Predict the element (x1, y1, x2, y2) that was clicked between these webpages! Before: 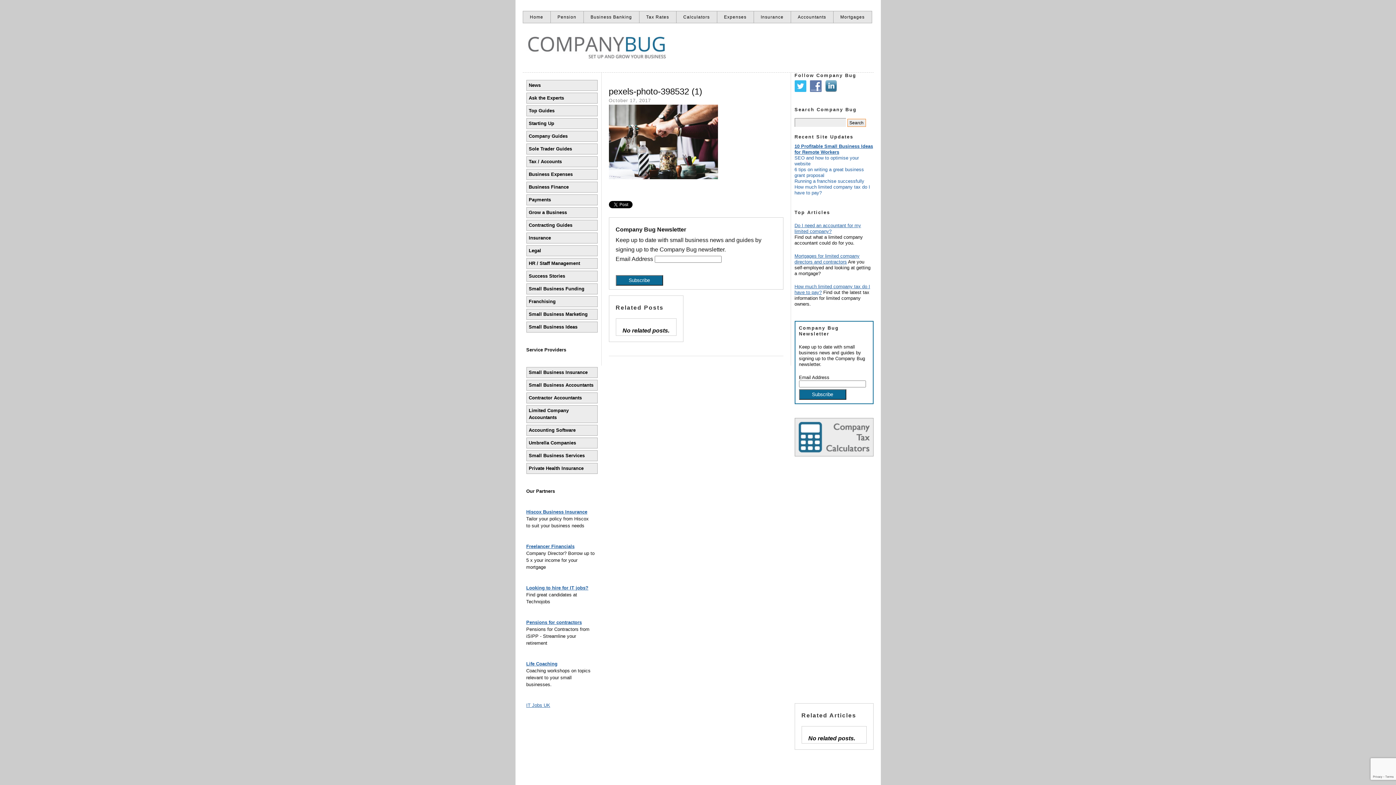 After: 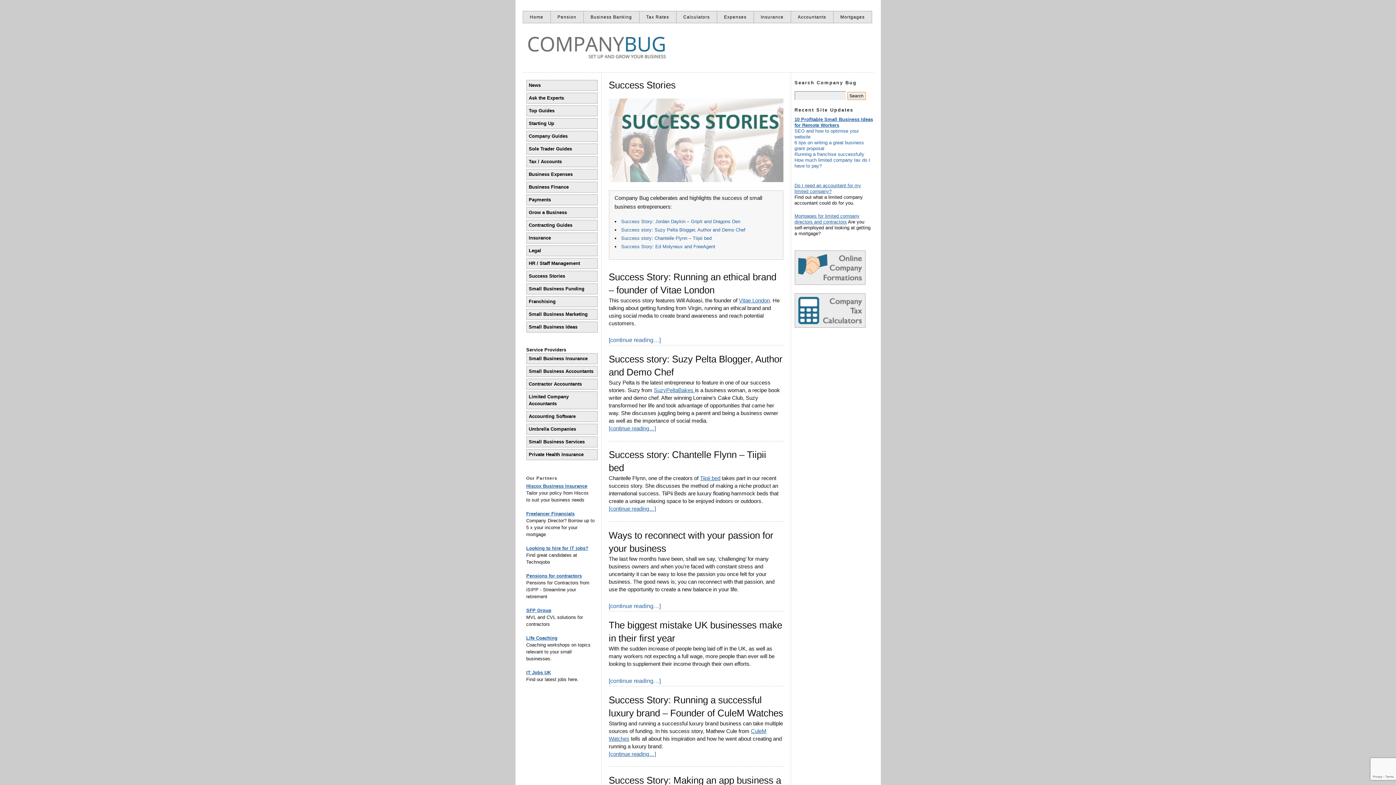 Action: label: Success Stories bbox: (526, 270, 597, 281)